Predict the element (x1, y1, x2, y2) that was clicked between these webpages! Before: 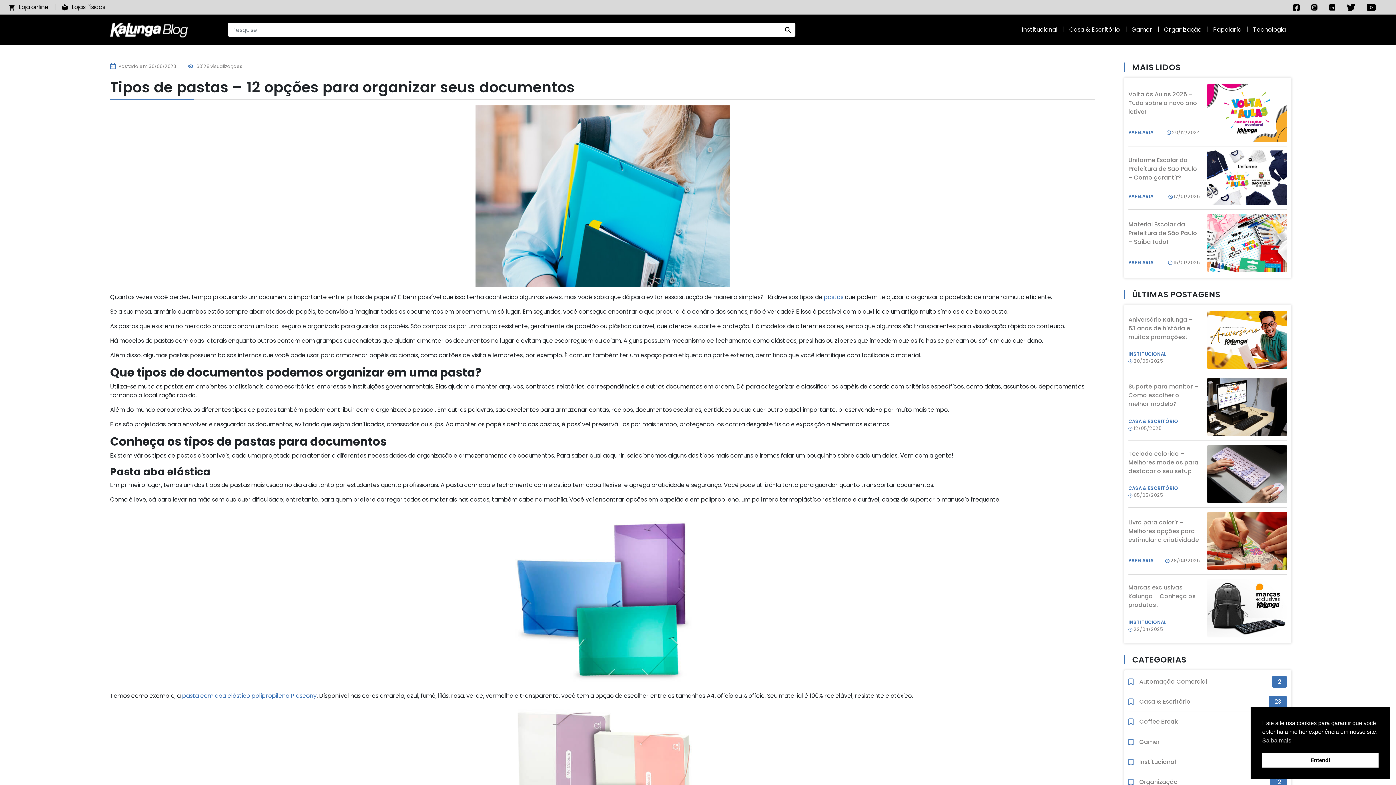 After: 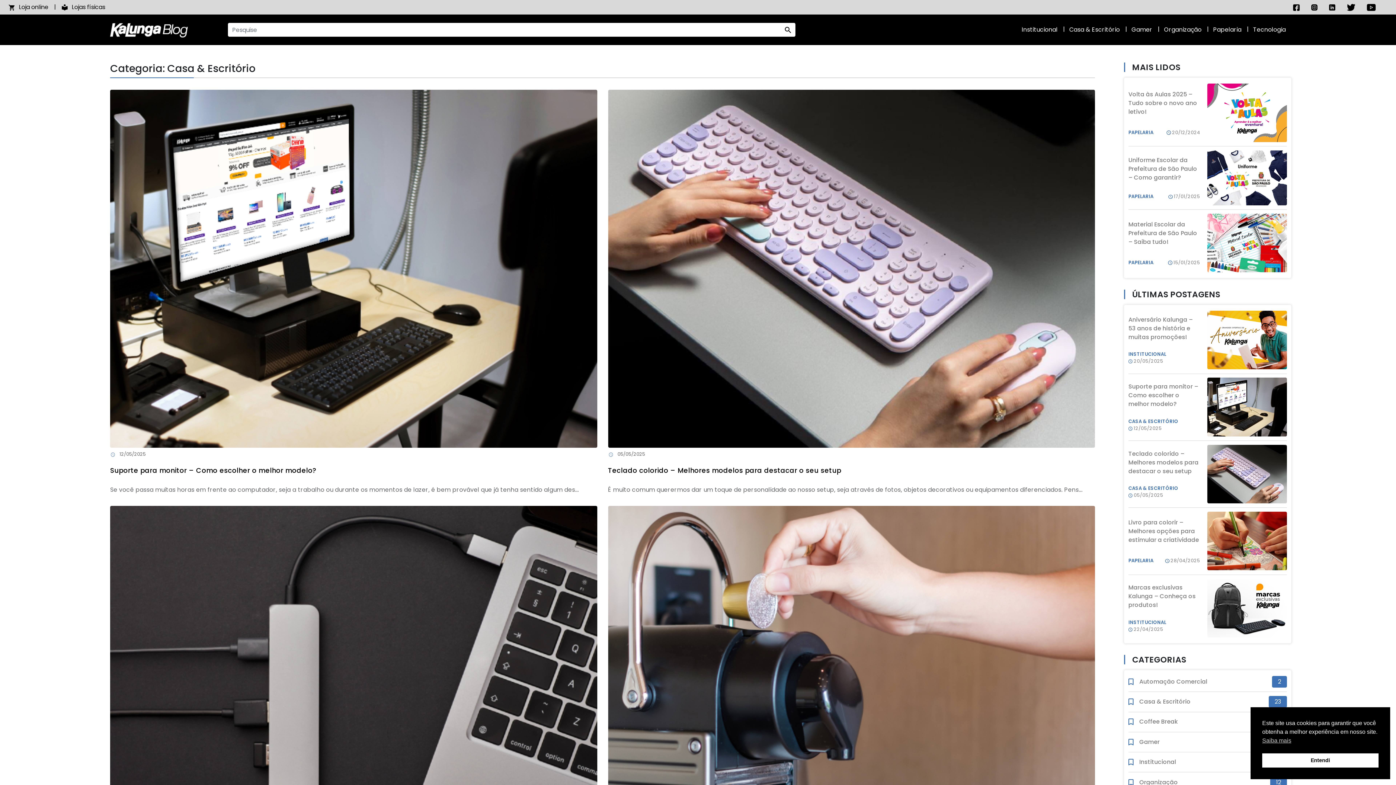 Action: label: CASA & ESCRITÓRIO bbox: (1128, 418, 1178, 424)